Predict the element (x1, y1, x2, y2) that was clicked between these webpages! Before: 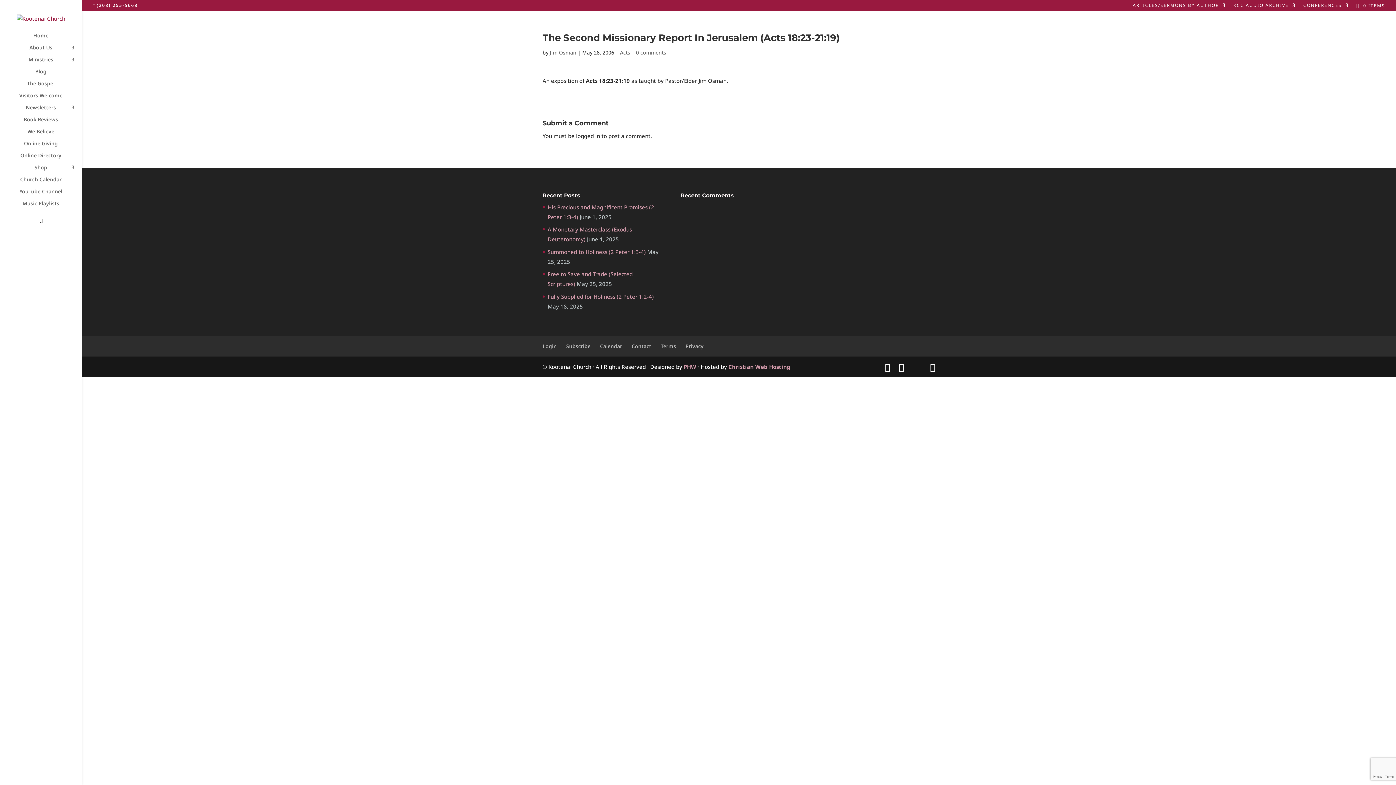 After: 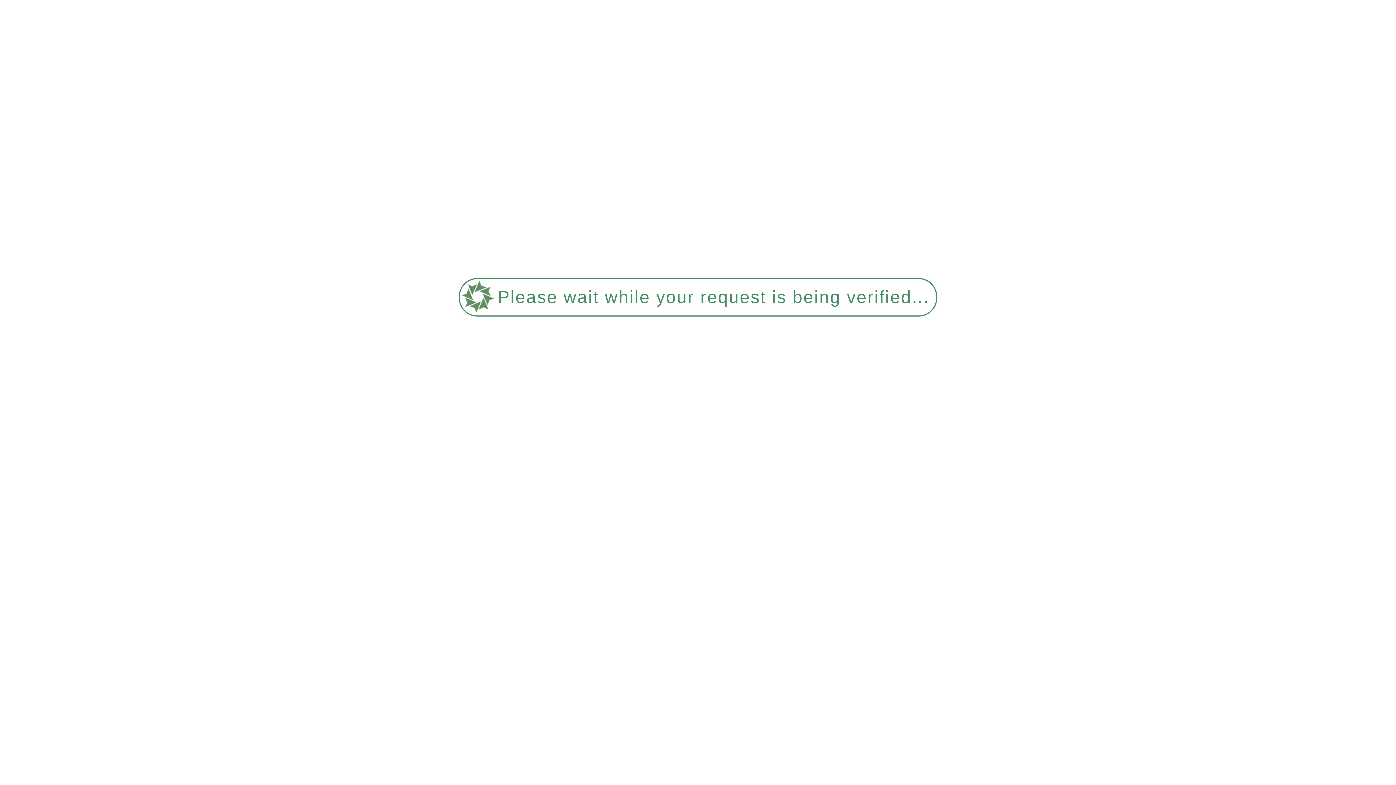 Action: label:  0 ITEMS bbox: (1354, 2, 1385, 8)